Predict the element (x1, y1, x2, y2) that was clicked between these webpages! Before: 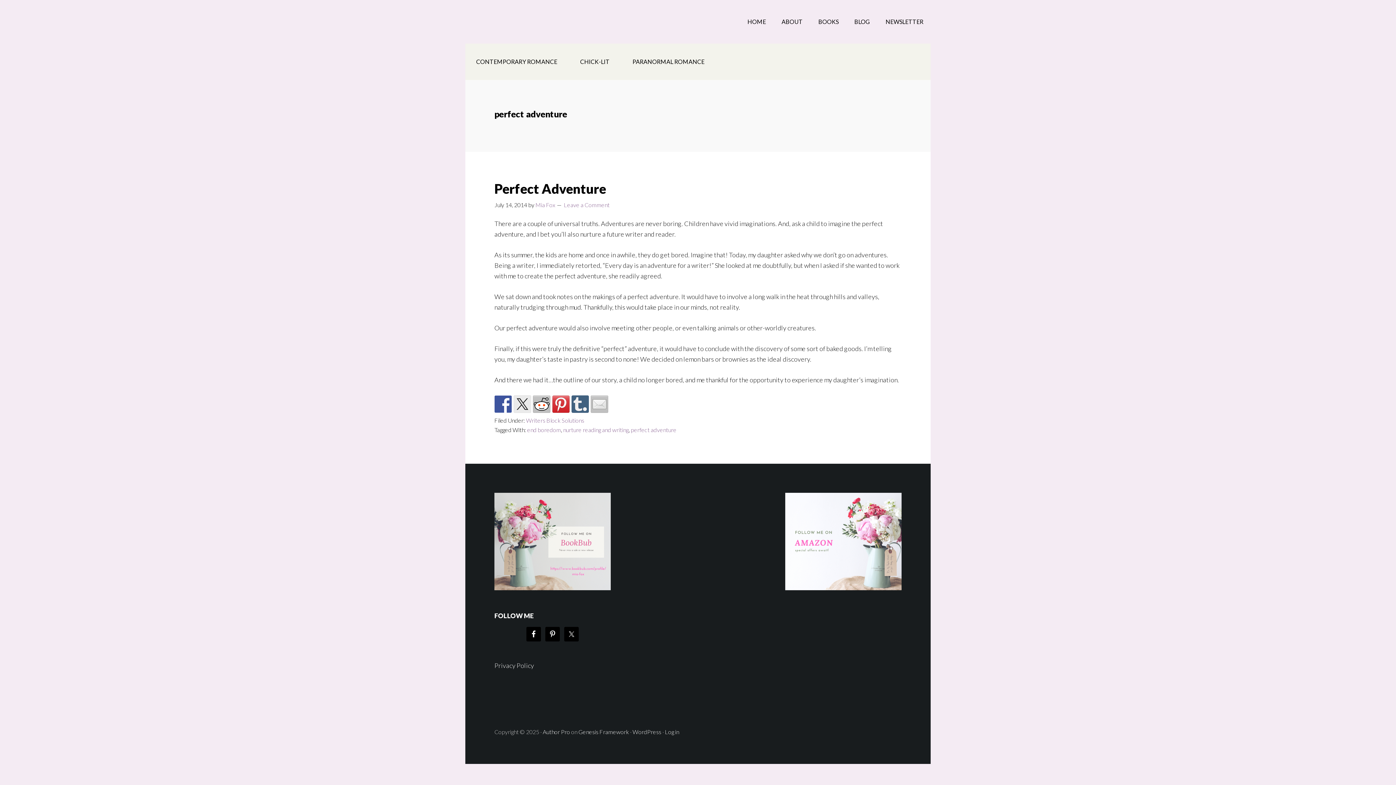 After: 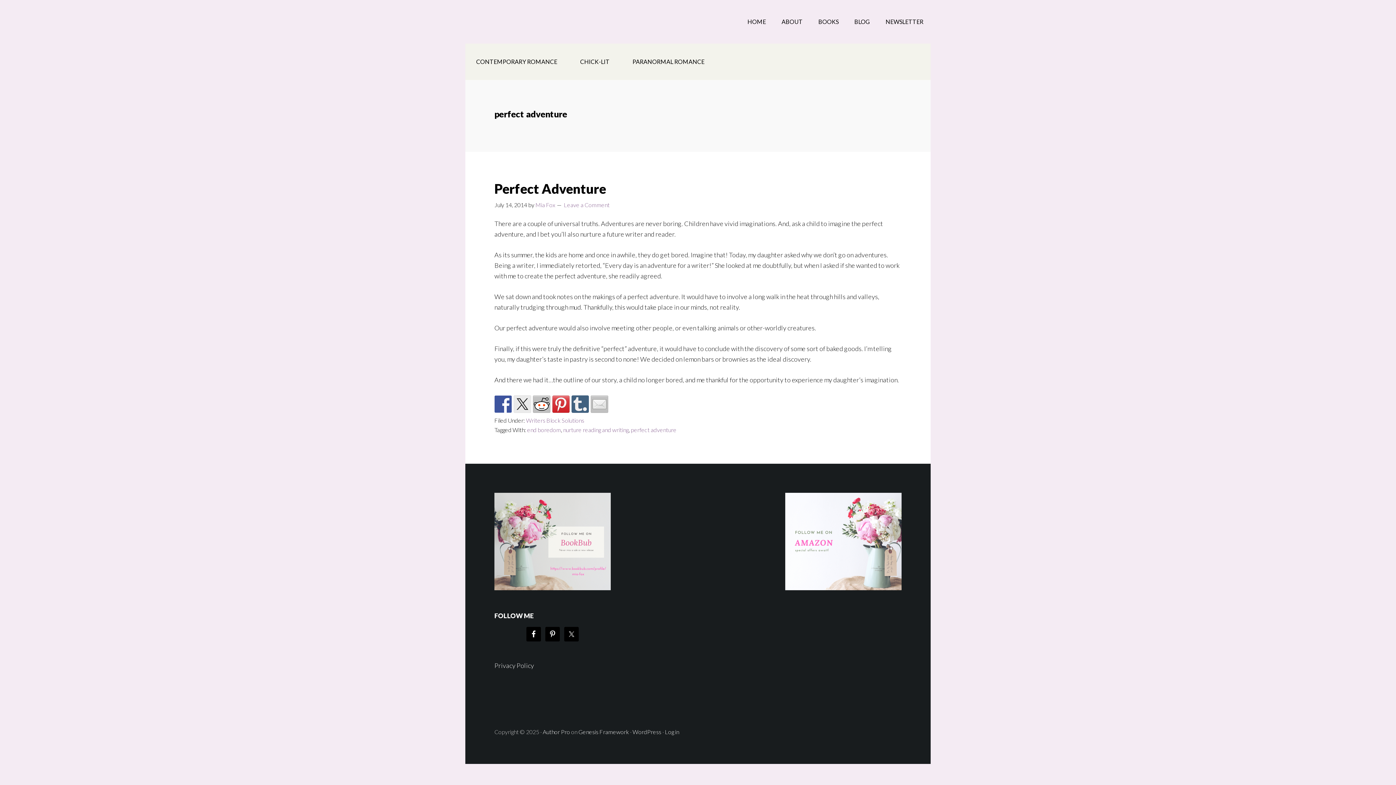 Action: bbox: (571, 395, 589, 413)